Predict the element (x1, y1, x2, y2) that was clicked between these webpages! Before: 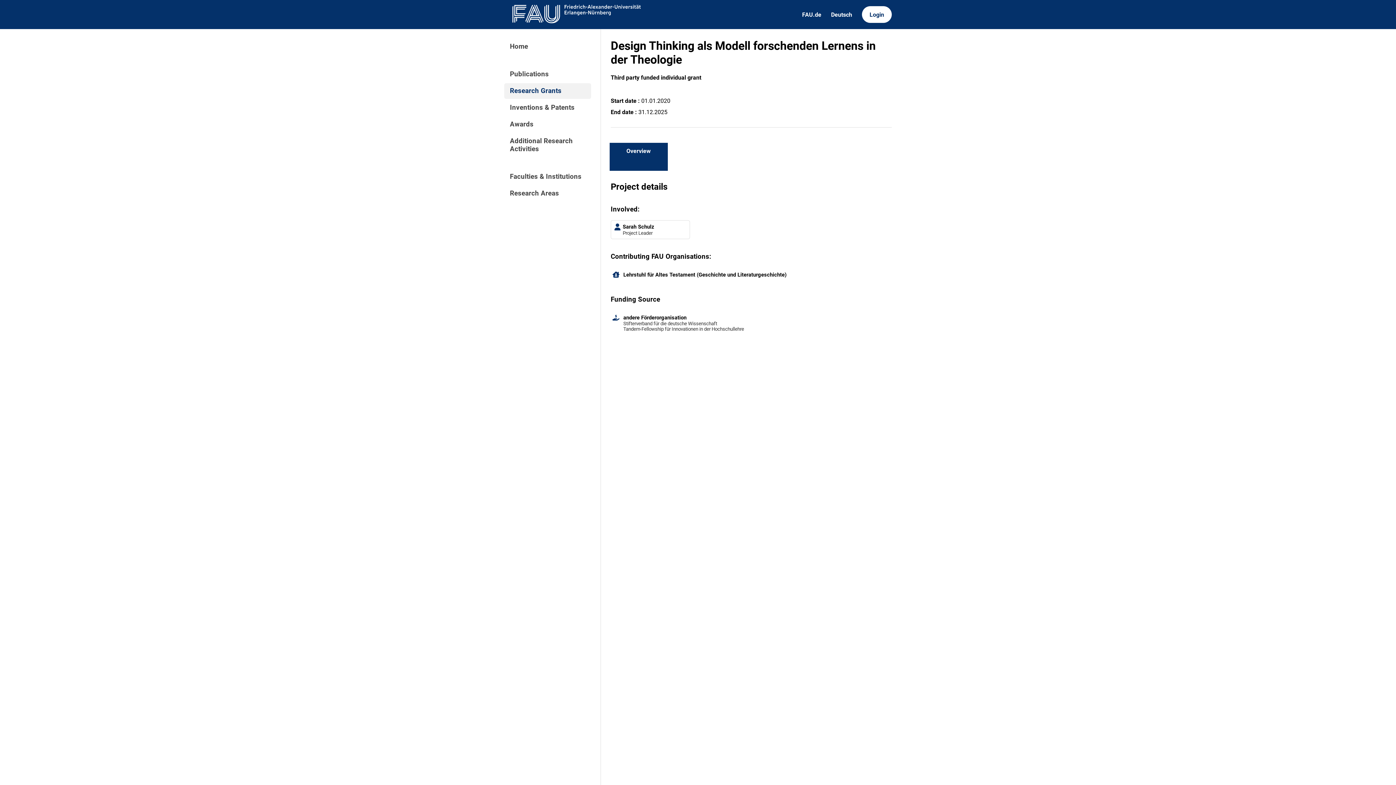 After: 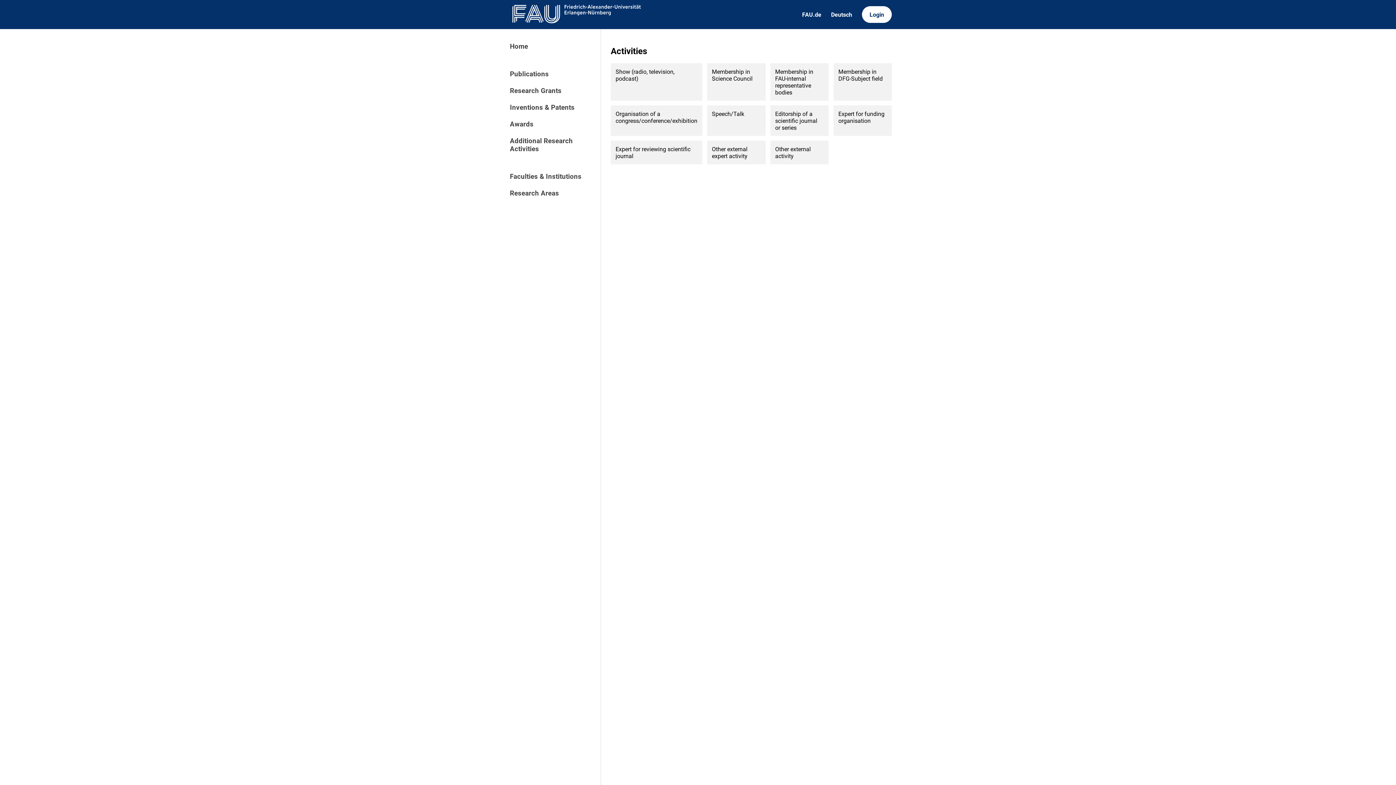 Action: bbox: (504, 133, 591, 157) label: Additional Research Activities